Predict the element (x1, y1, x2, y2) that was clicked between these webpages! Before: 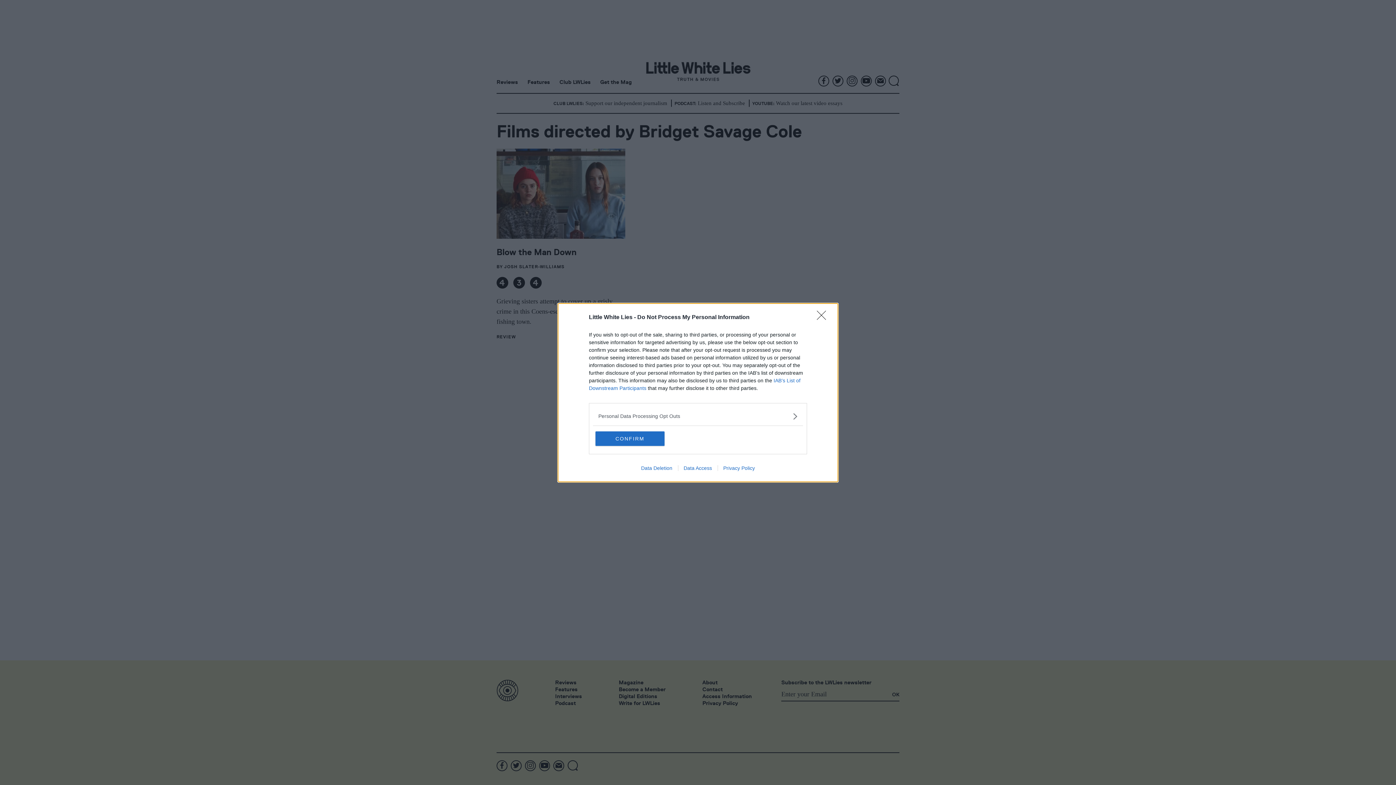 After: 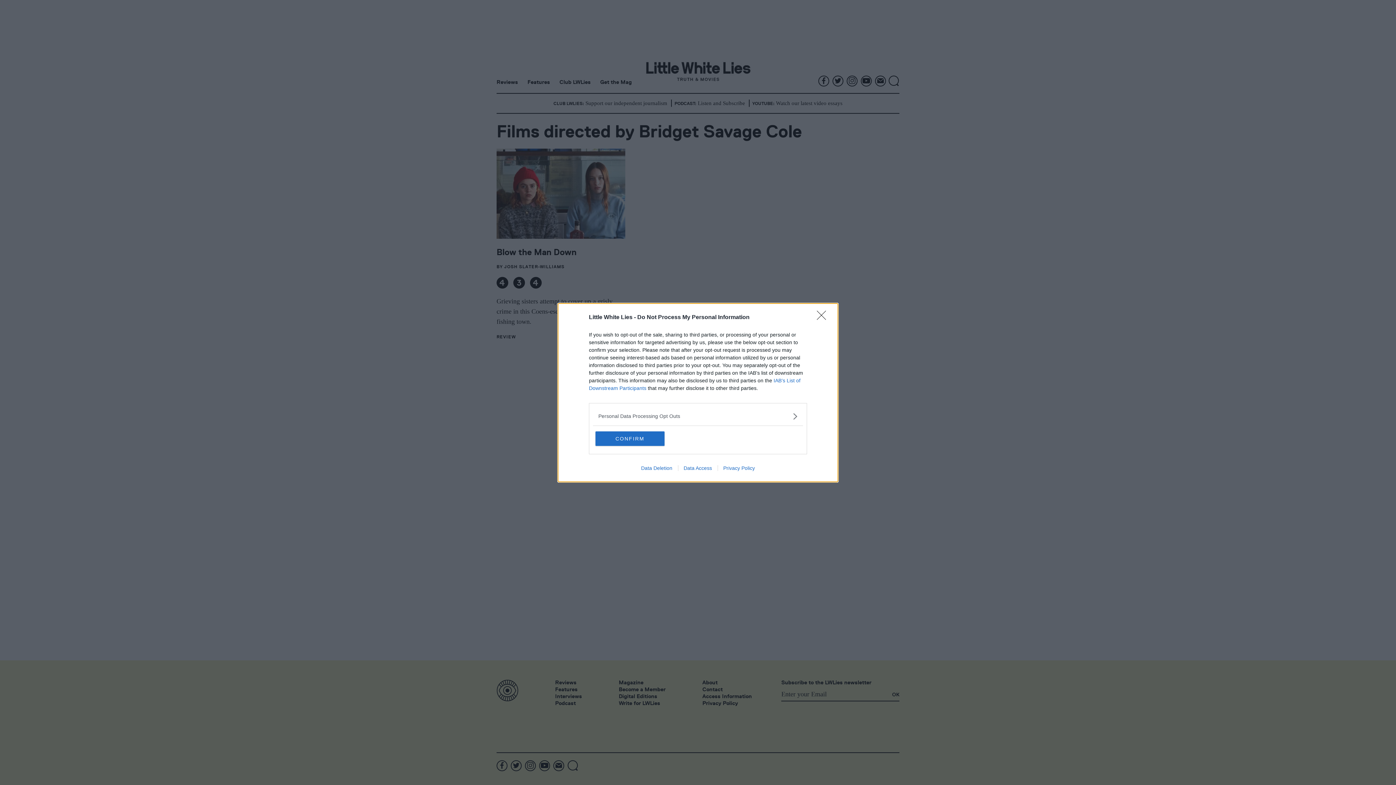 Action: label: Data Deletion bbox: (635, 465, 678, 471)